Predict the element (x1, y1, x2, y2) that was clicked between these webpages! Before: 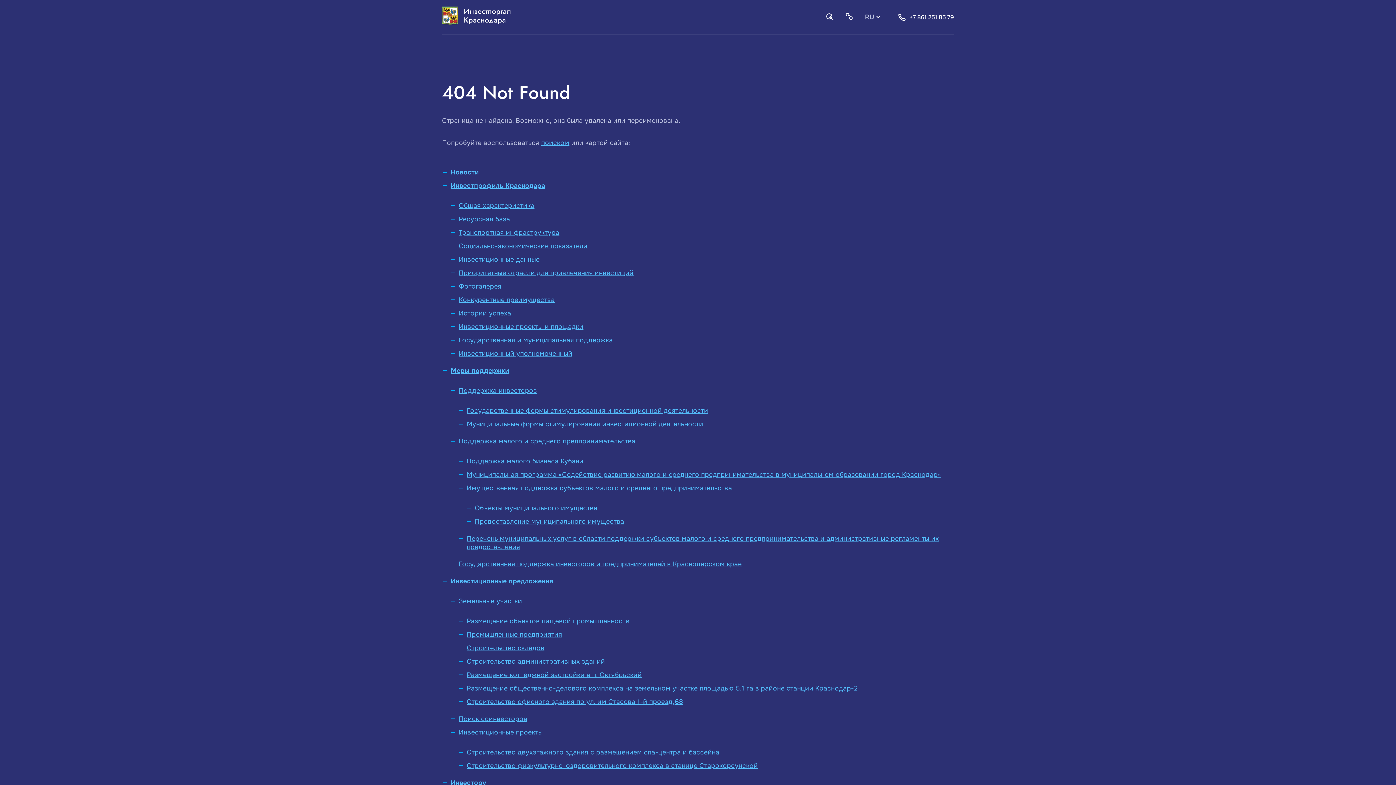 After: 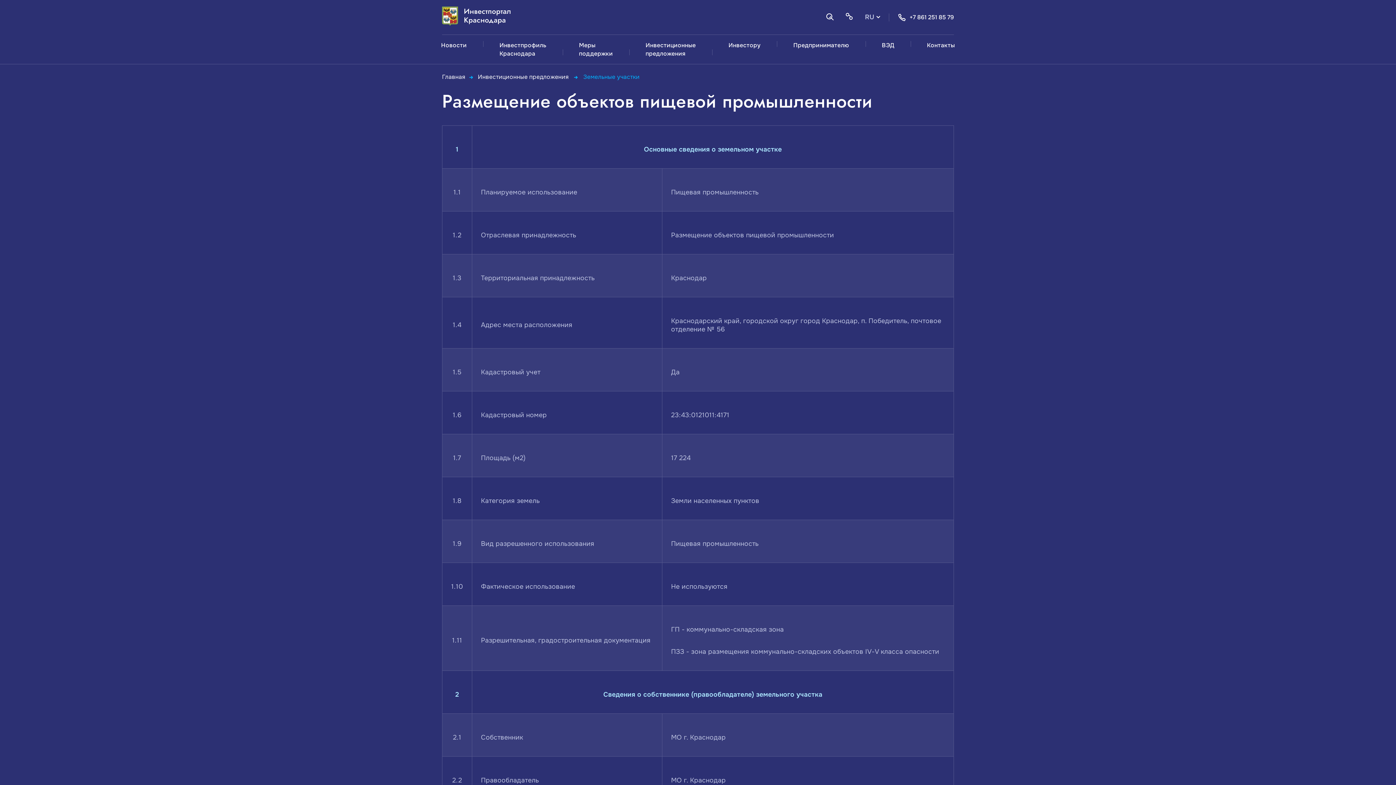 Action: bbox: (466, 617, 629, 625) label: Размещение объектов пищевой промышленности